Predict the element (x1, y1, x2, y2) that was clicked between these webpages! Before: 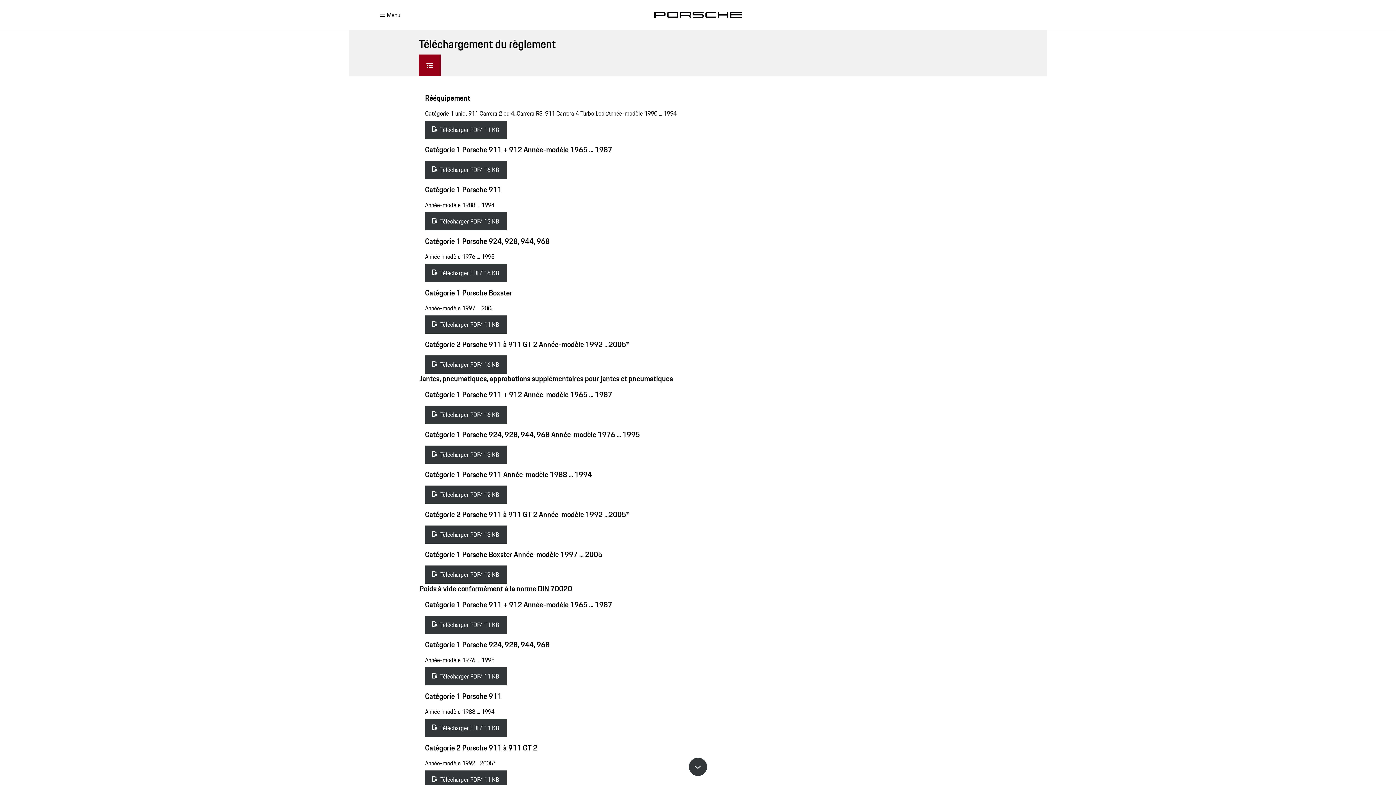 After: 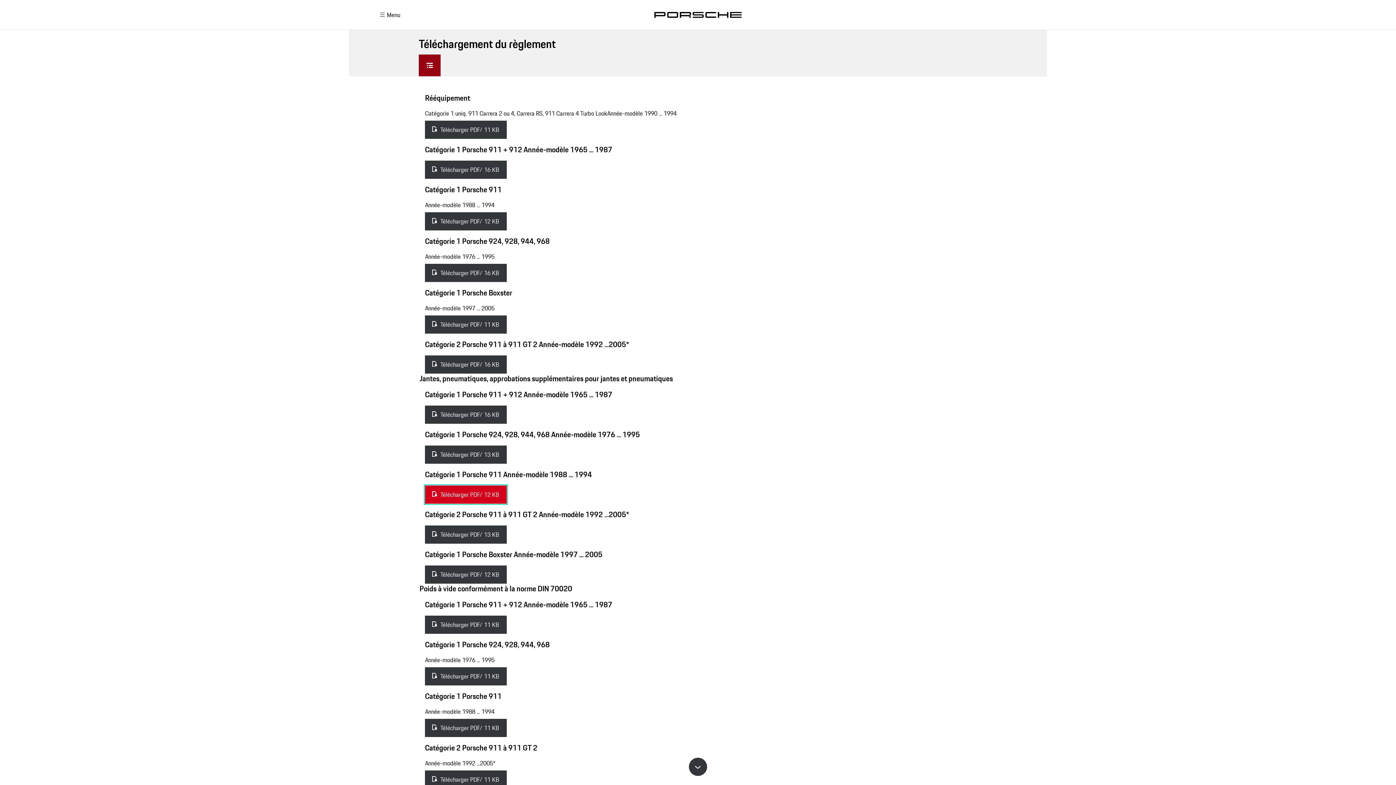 Action: label: Télécharger PDF/ 12 KB bbox: (425, 485, 507, 504)